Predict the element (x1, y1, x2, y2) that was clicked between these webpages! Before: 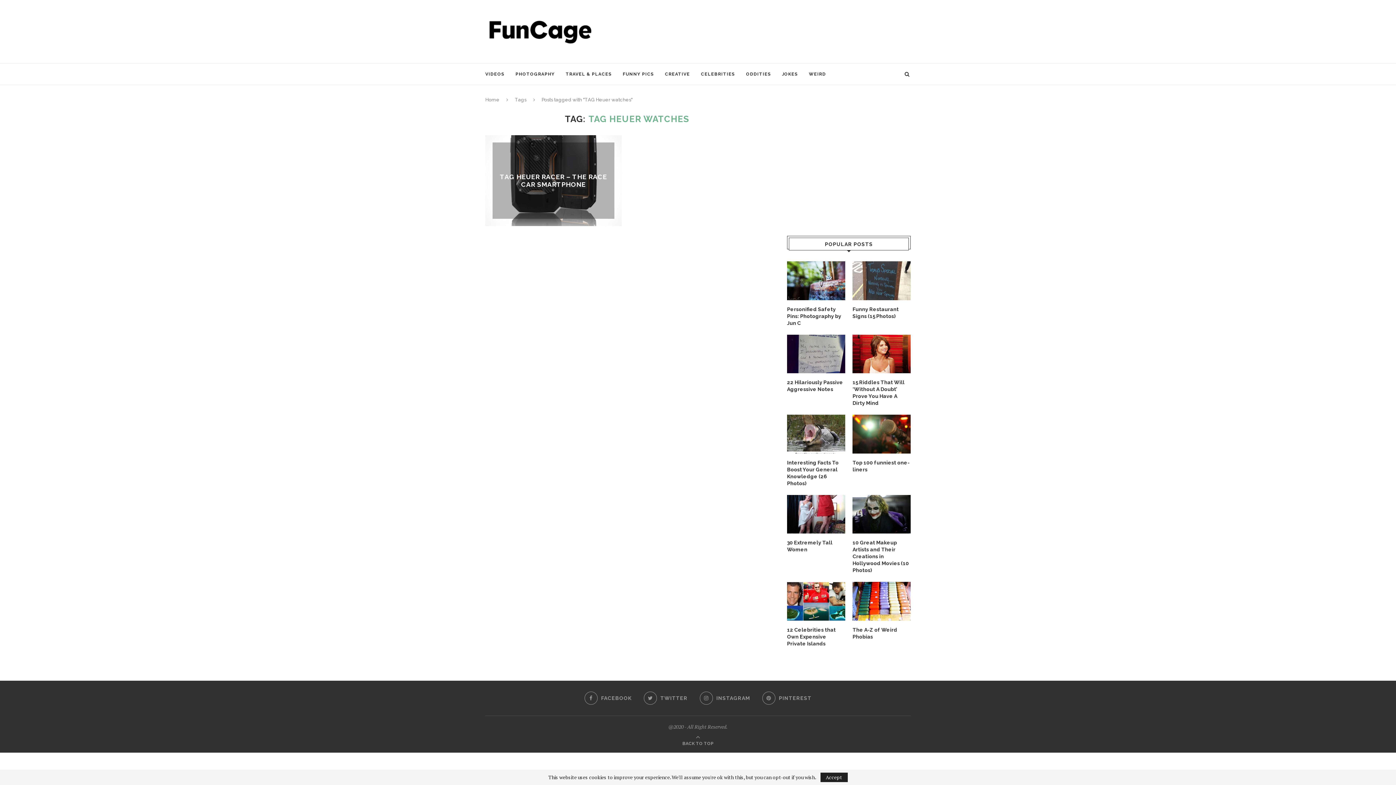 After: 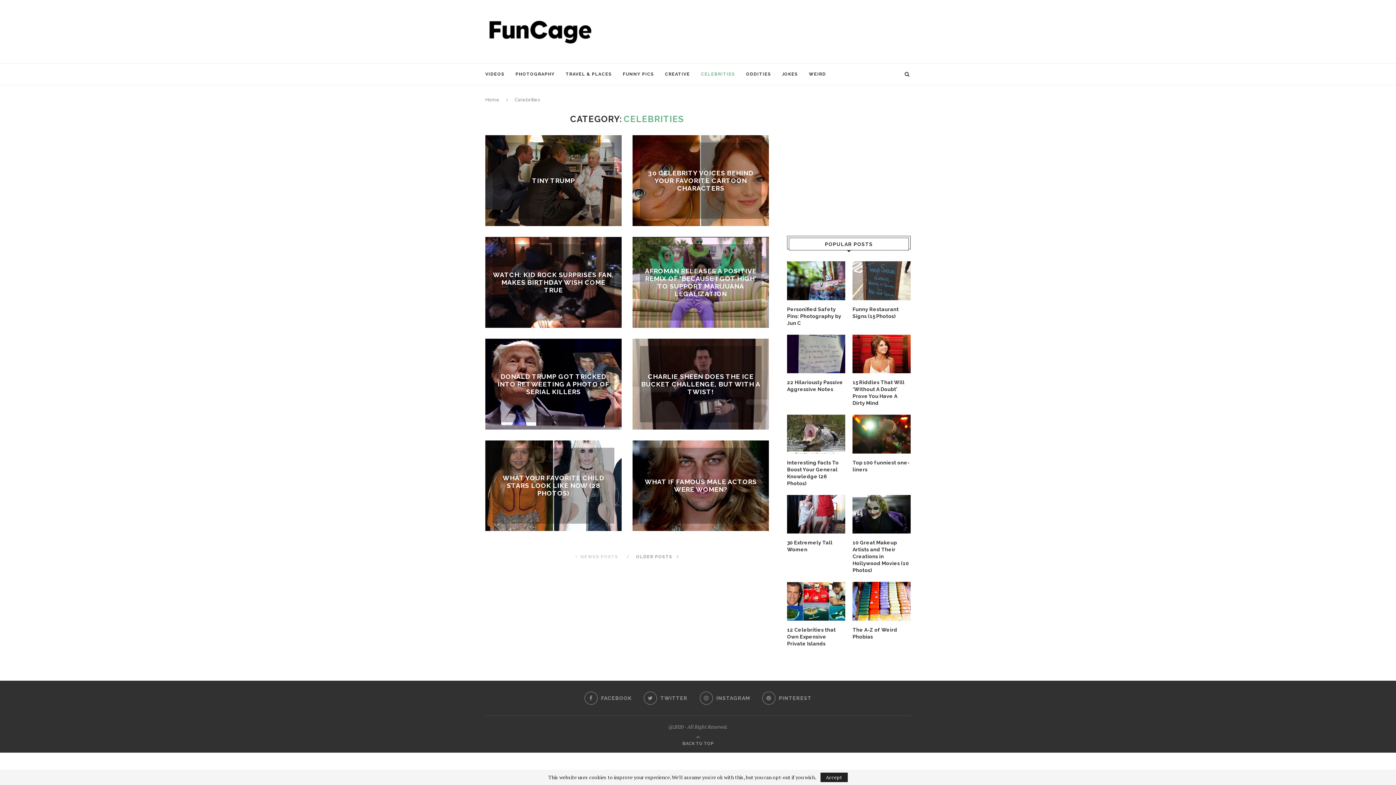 Action: bbox: (701, 63, 735, 84) label: CELEBRITIES